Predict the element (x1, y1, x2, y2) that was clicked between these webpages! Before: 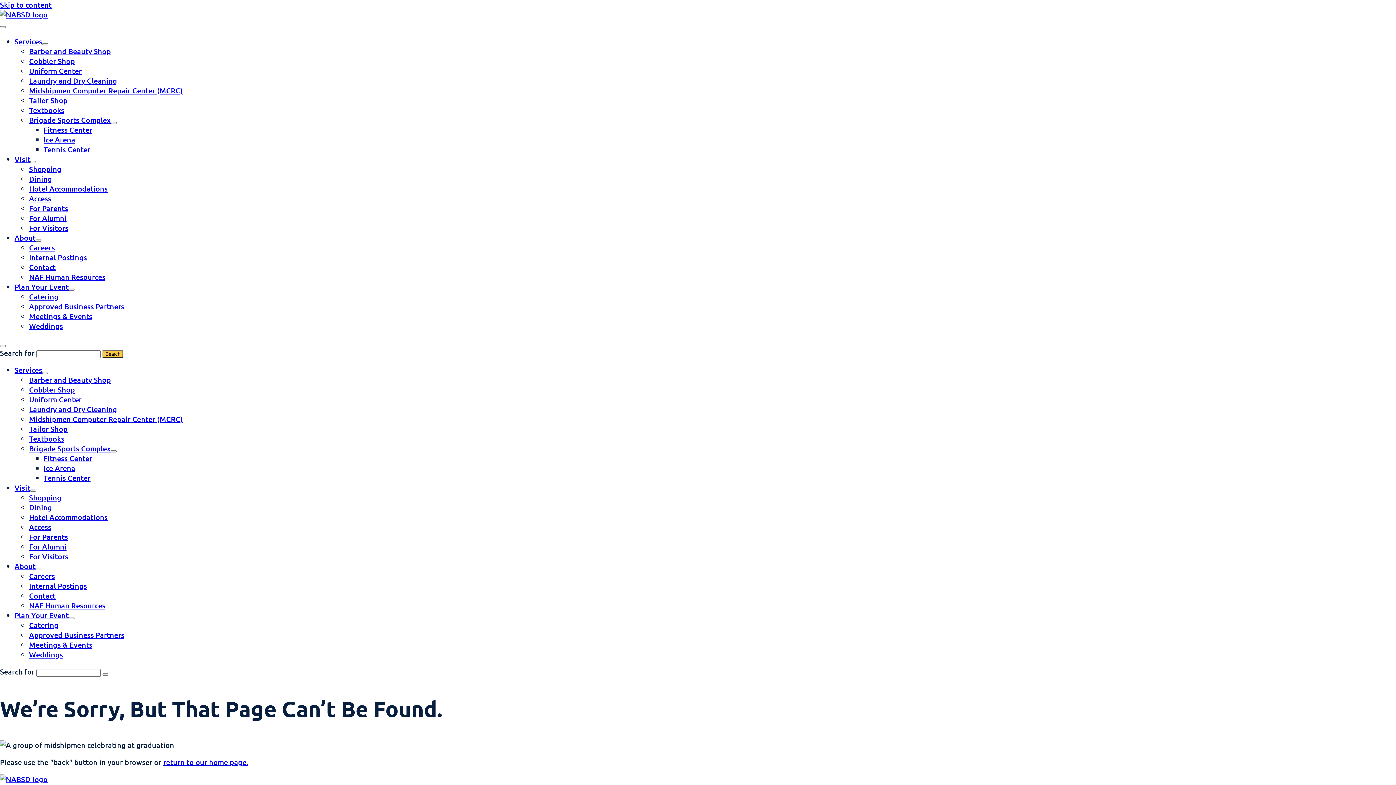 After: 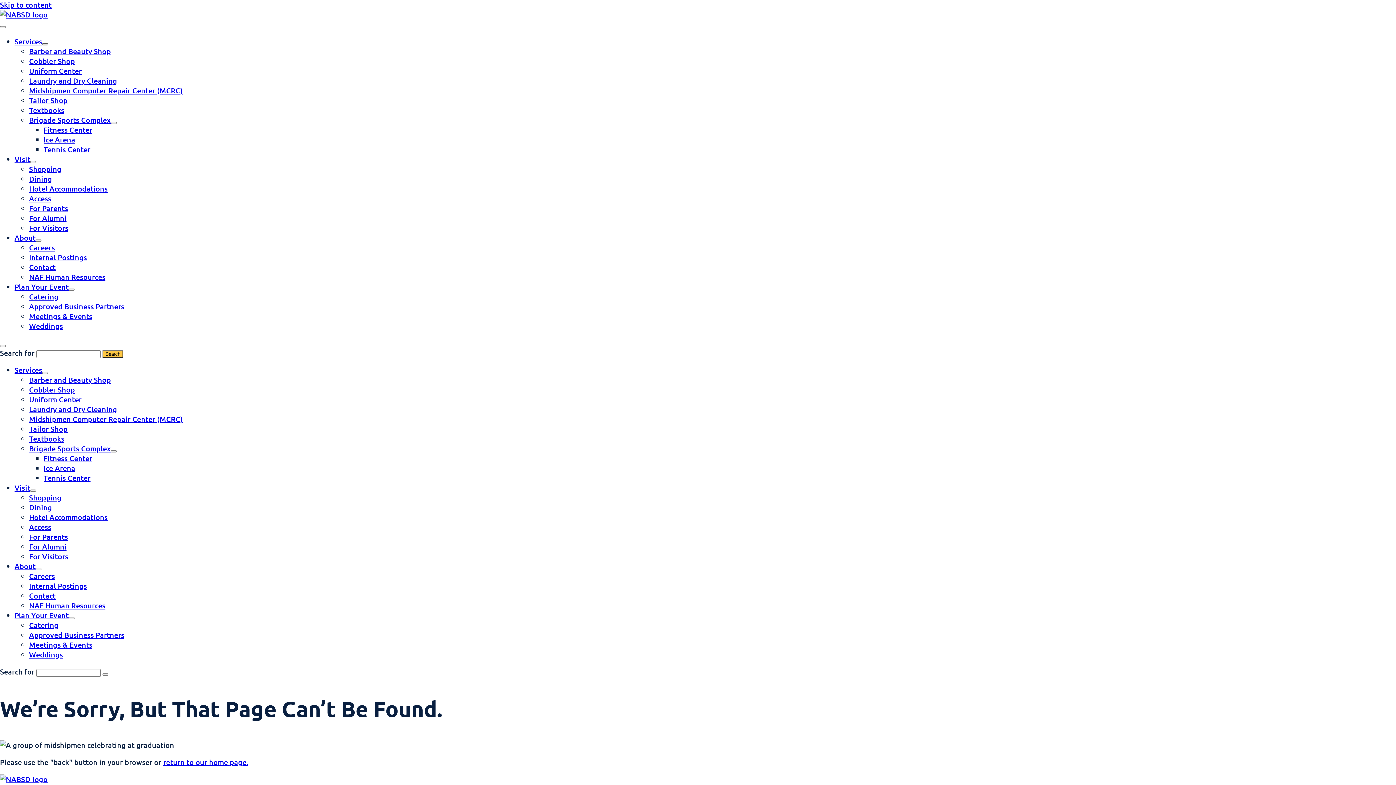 Action: label: Services submenu bbox: (42, 43, 48, 45)